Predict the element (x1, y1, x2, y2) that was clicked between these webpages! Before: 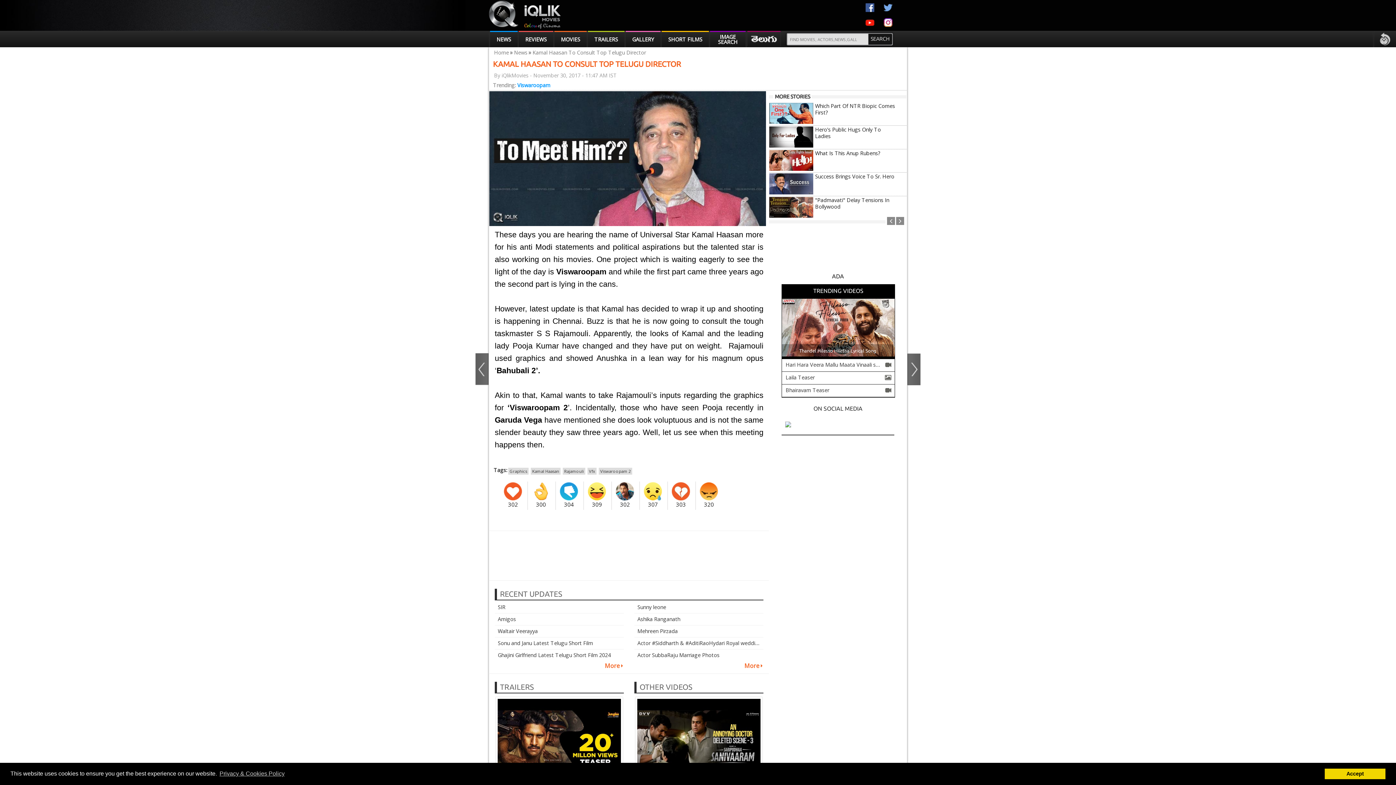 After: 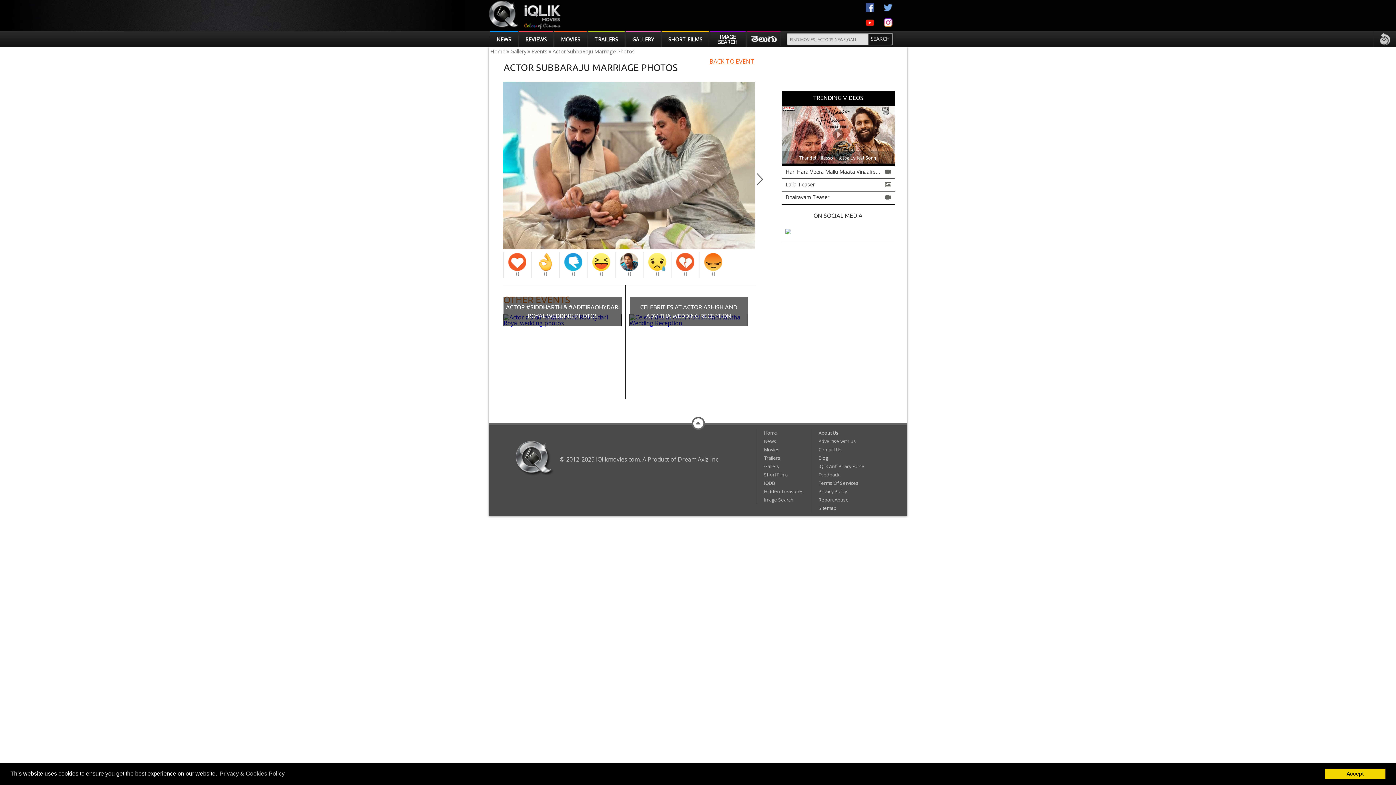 Action: label: Actor SubbaRaju Marriage Photos bbox: (634, 650, 763, 661)